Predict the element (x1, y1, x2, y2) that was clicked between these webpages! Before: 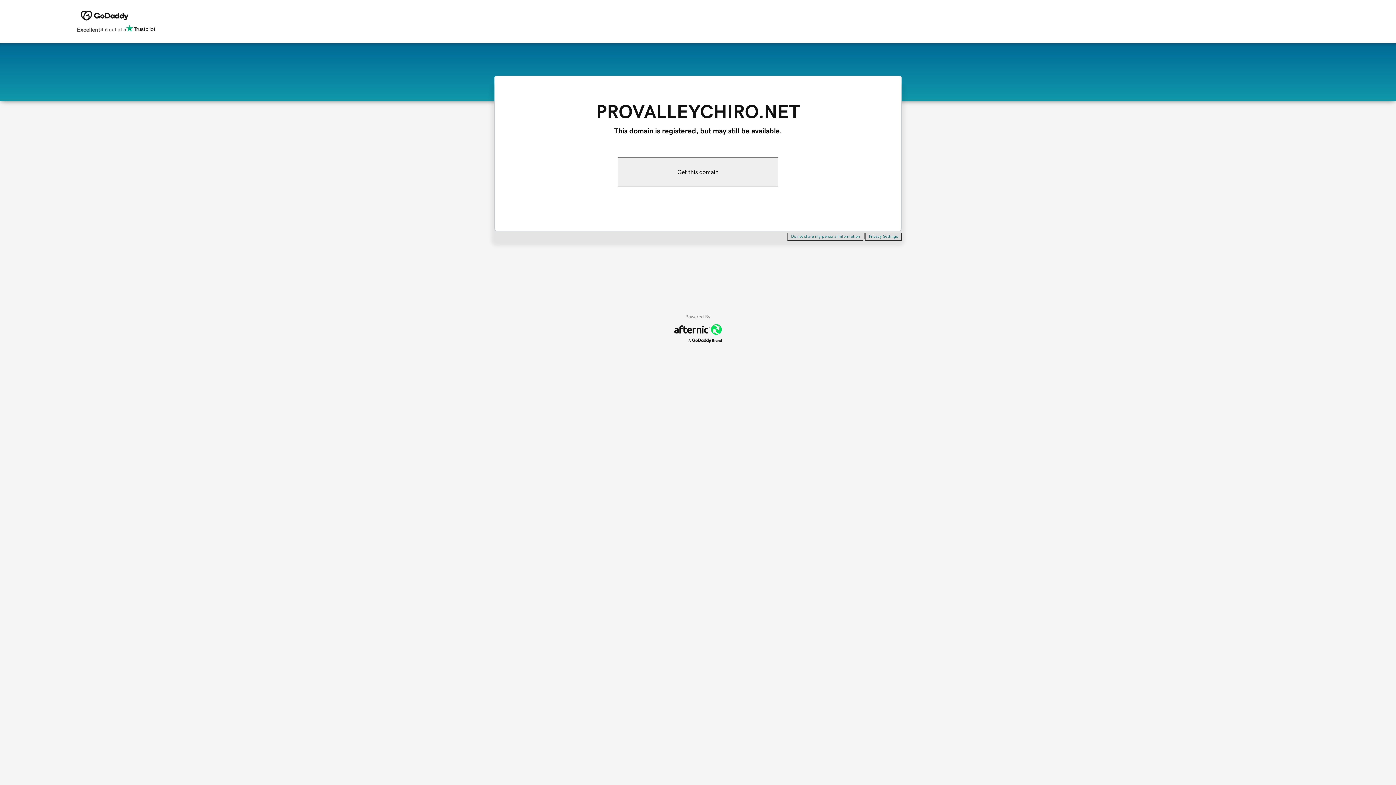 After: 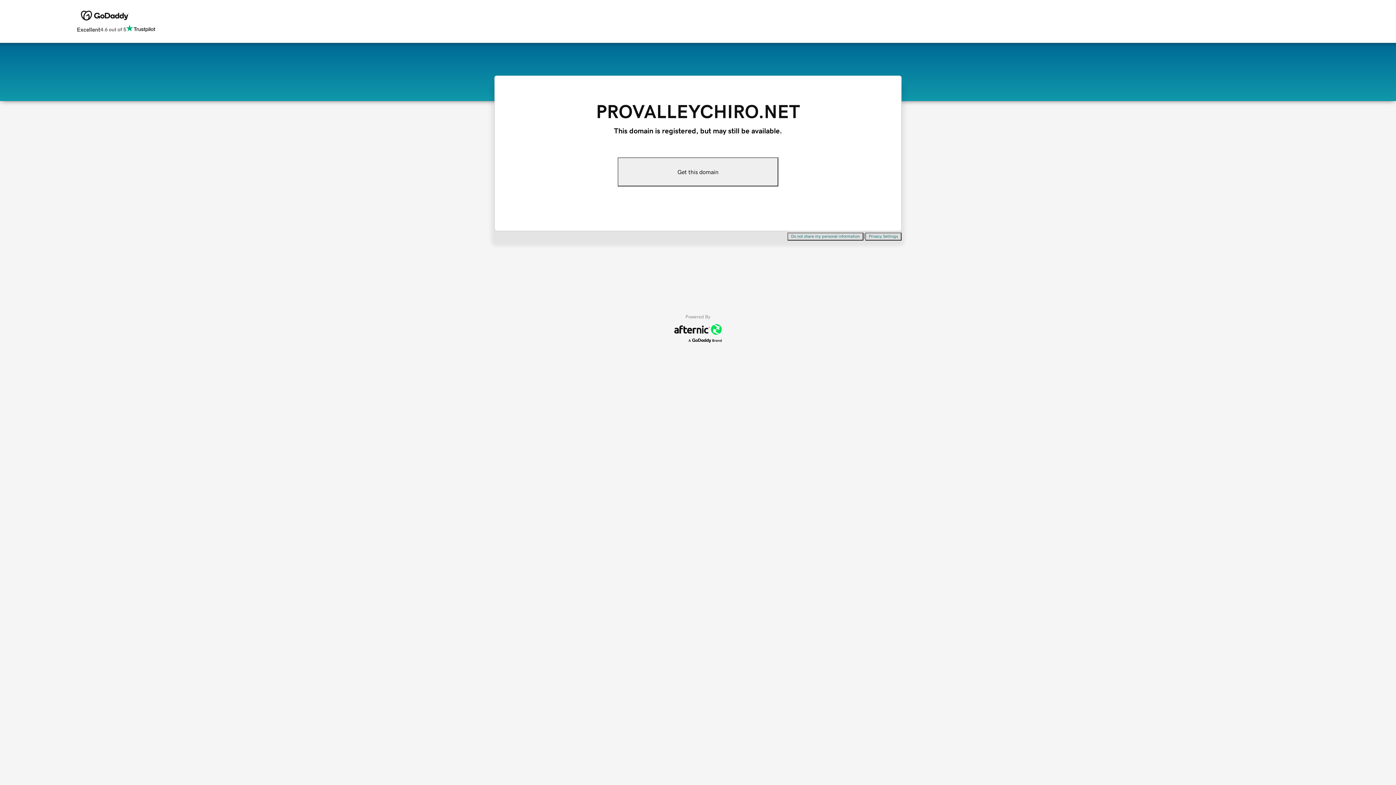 Action: bbox: (787, 232, 863, 240) label: Do not share my personal information